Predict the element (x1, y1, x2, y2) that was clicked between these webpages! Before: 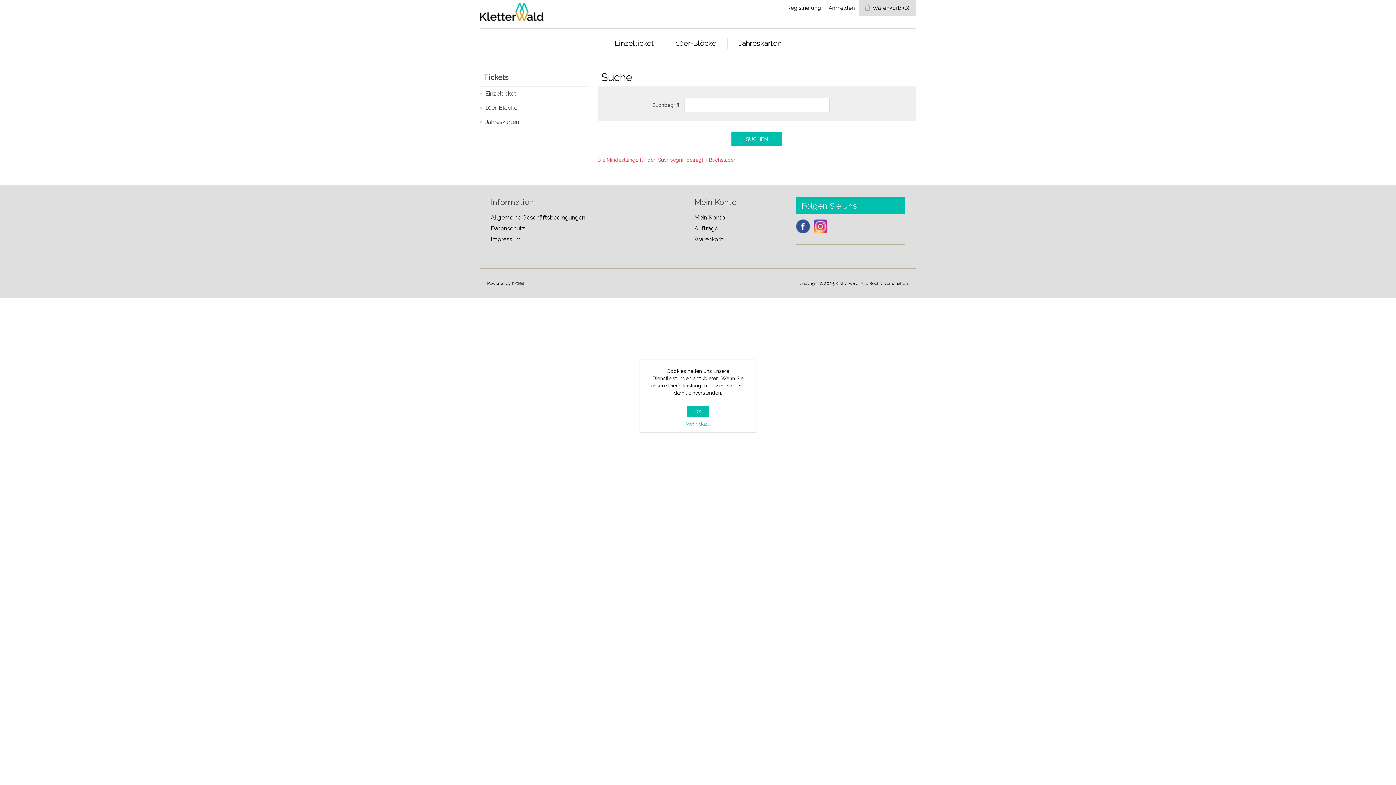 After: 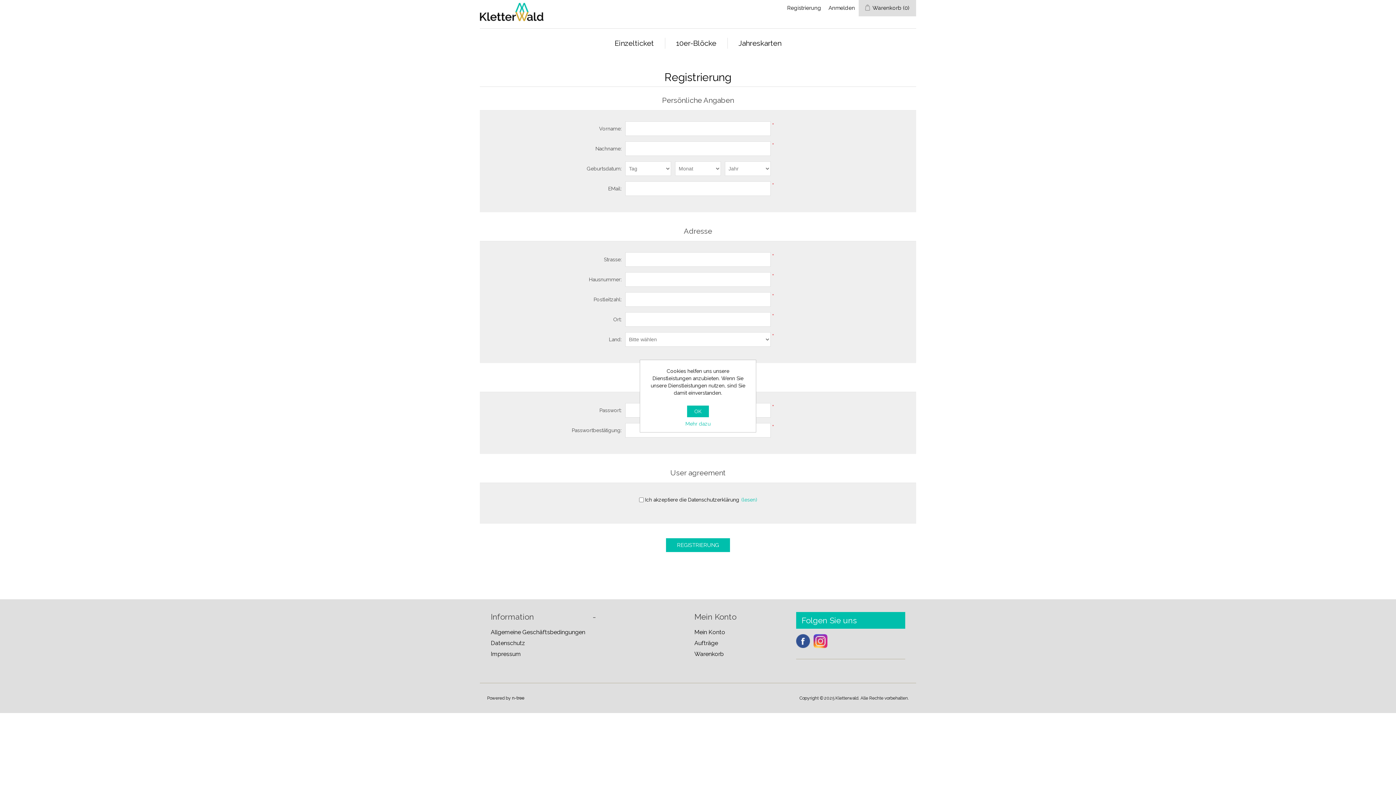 Action: label: Registrierung bbox: (787, 0, 821, 16)